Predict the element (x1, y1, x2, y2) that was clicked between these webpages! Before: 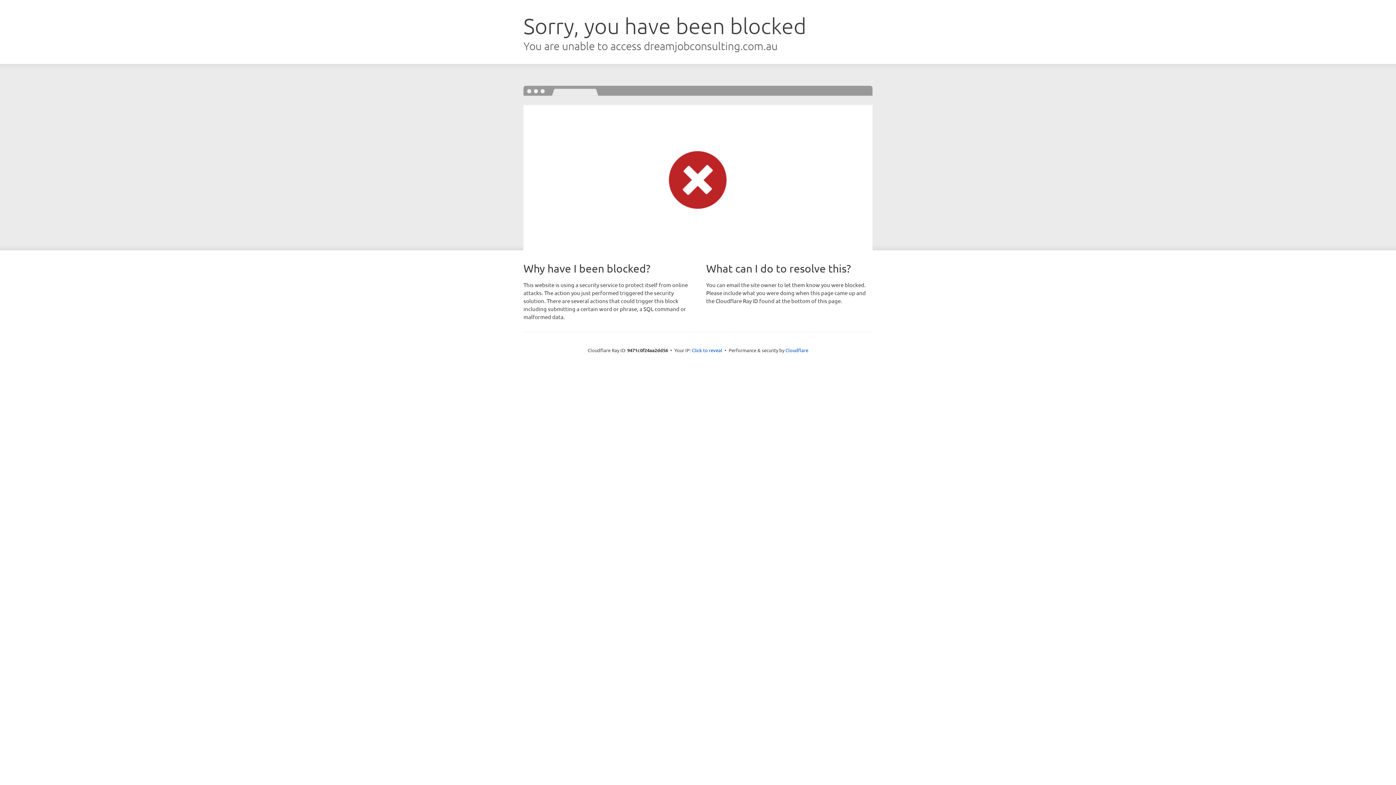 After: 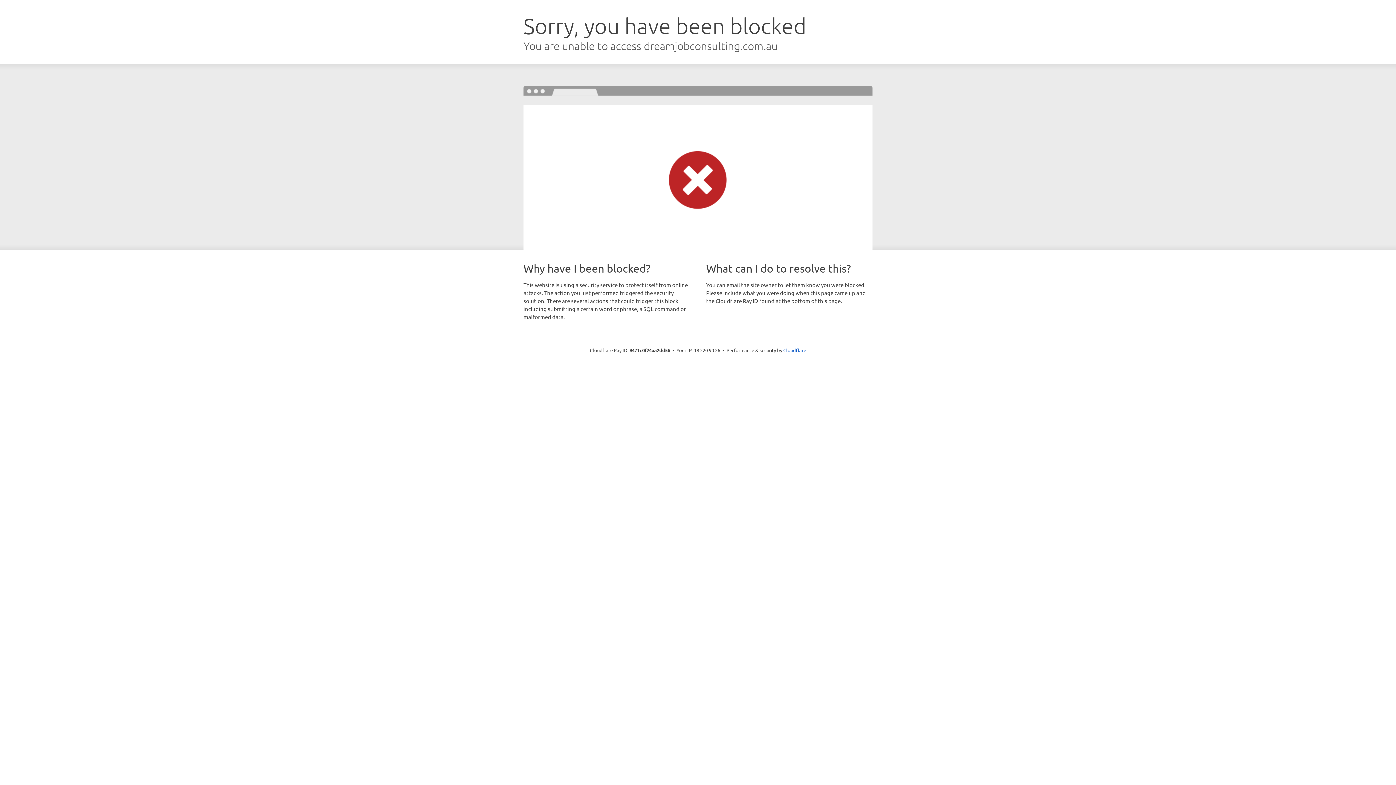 Action: bbox: (692, 346, 722, 353) label: Click to reveal